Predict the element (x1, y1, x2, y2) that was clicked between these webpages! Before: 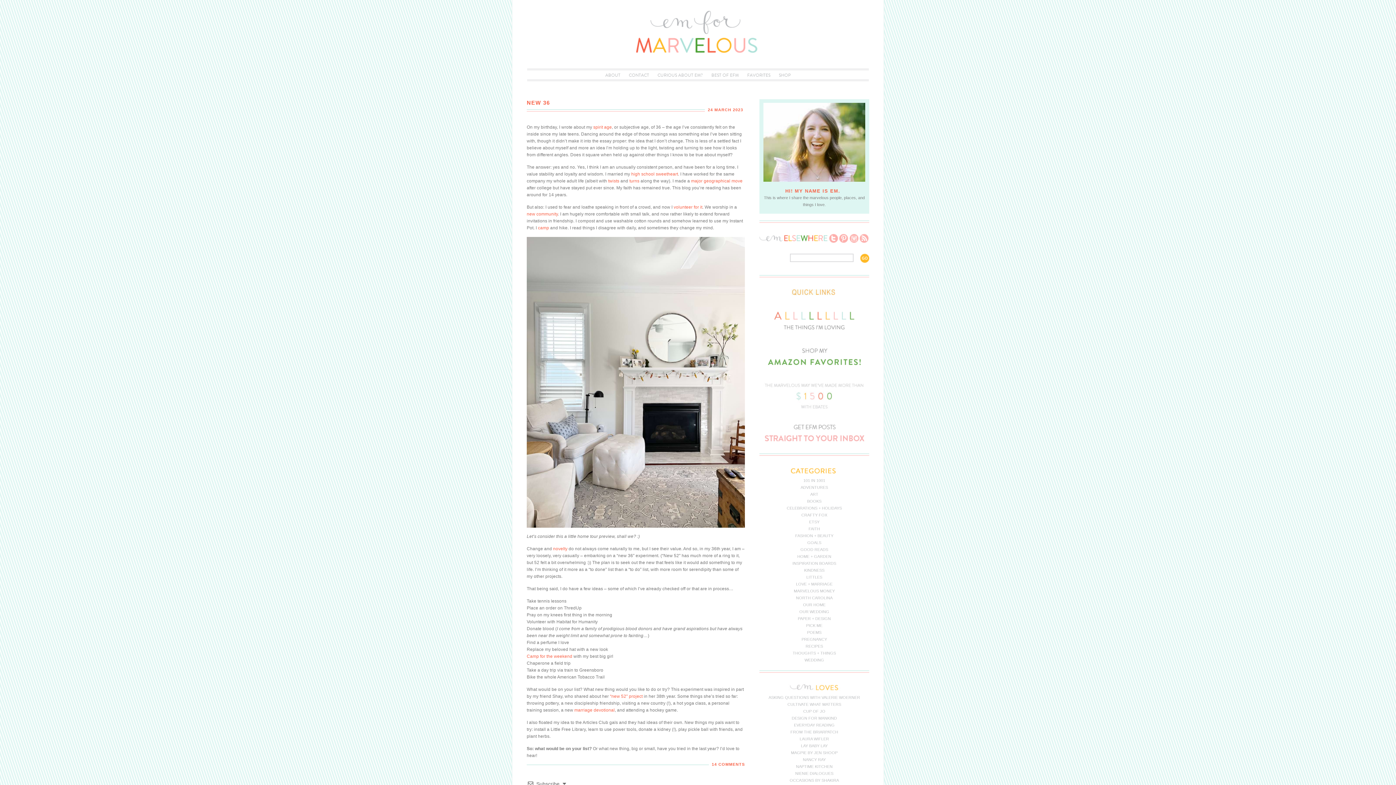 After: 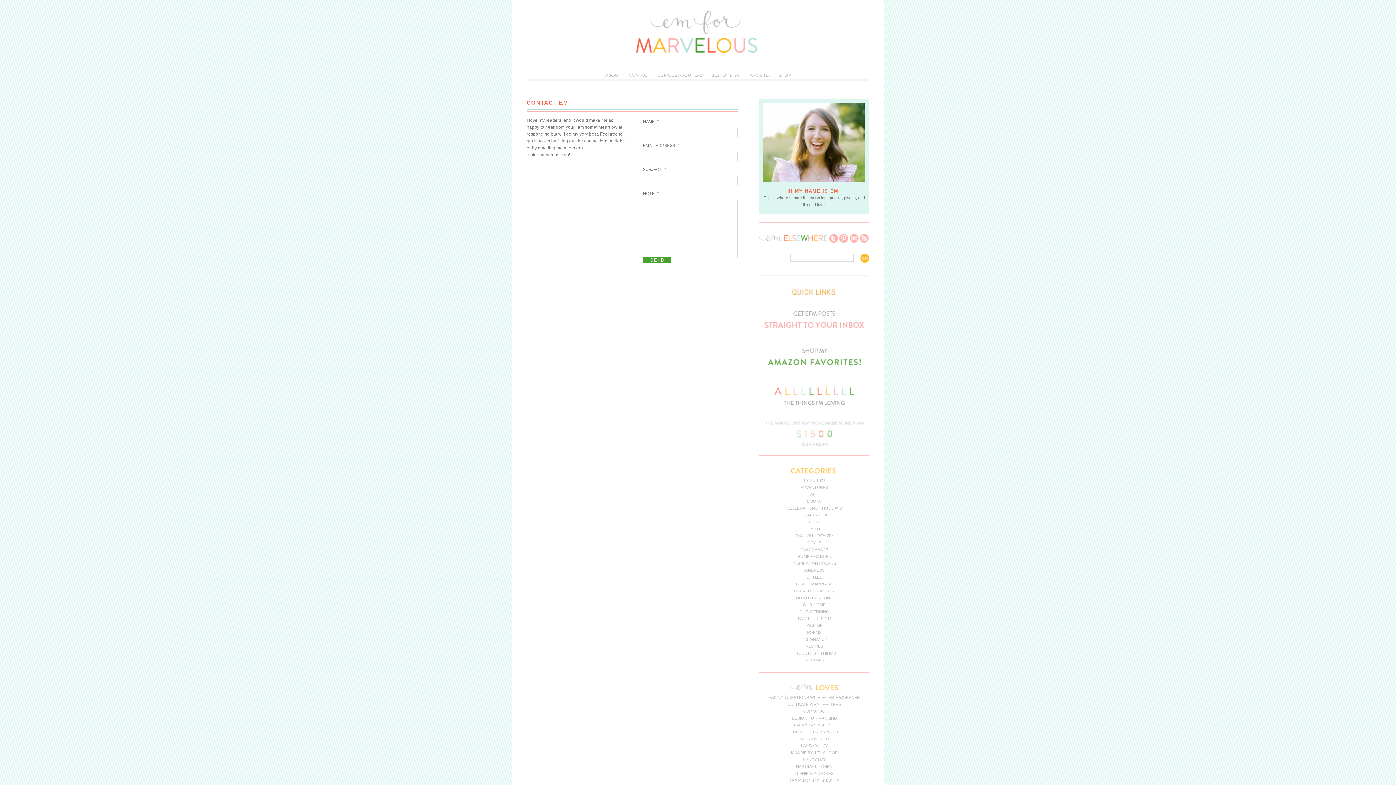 Action: bbox: (625, 68, 652, 82) label: CONTACT